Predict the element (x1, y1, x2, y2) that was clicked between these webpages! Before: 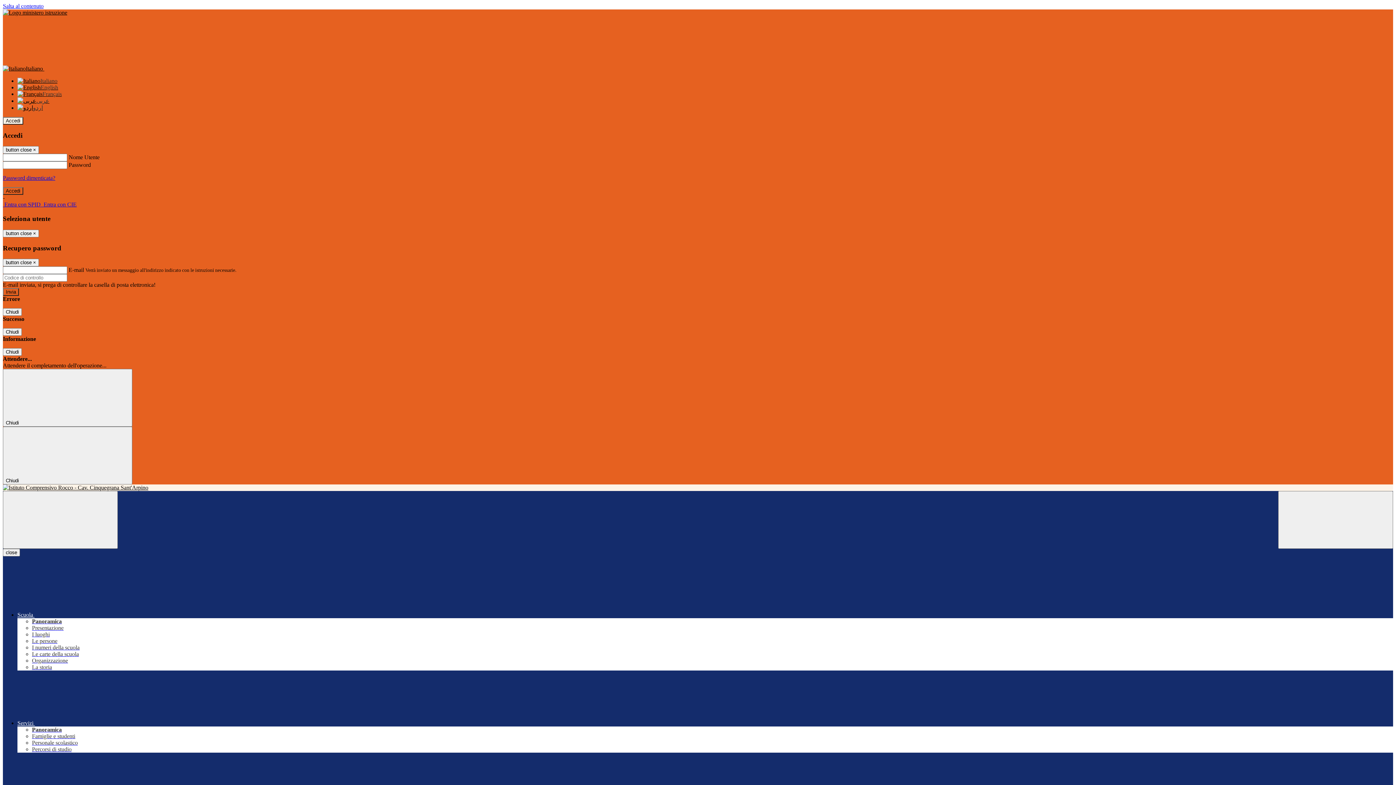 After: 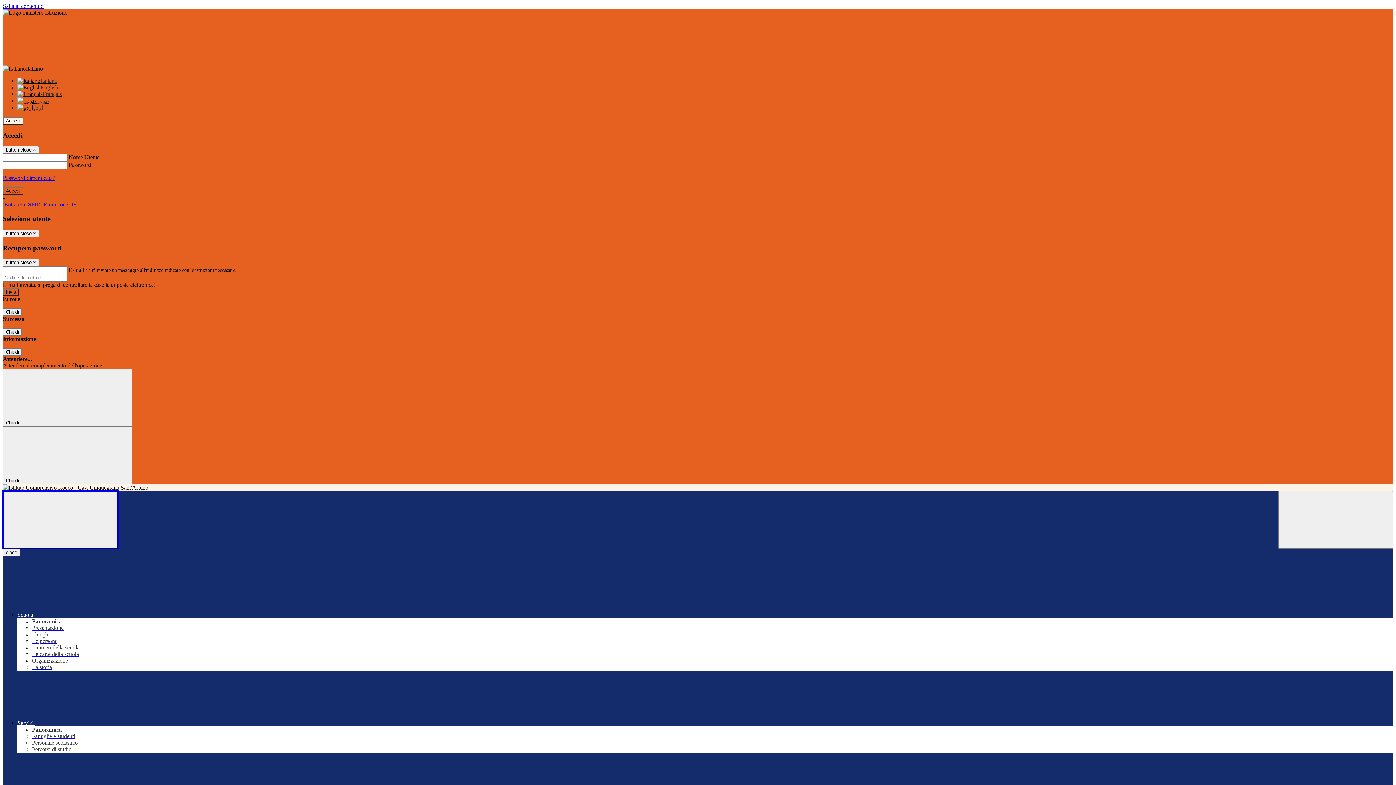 Action: label: Toggle navigation bbox: (2, 491, 117, 549)